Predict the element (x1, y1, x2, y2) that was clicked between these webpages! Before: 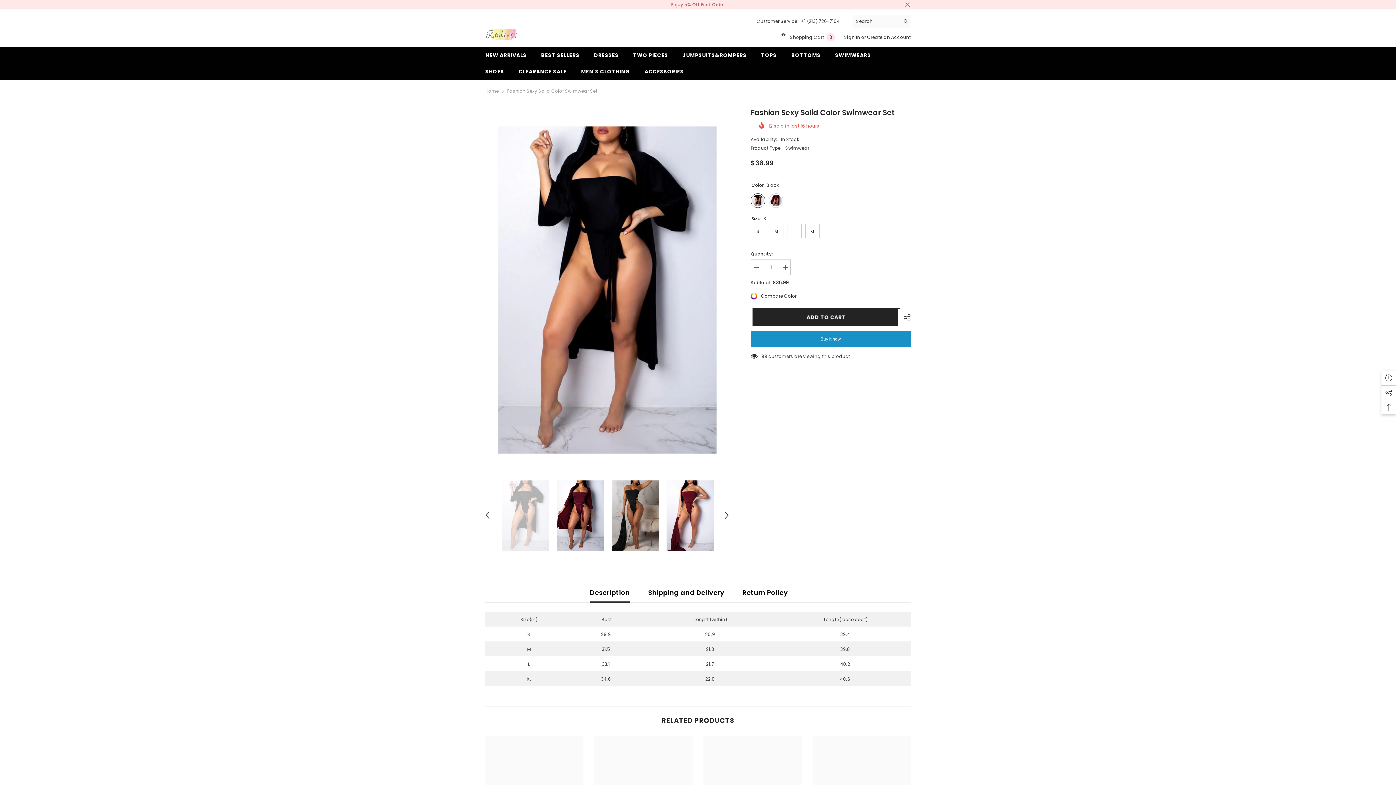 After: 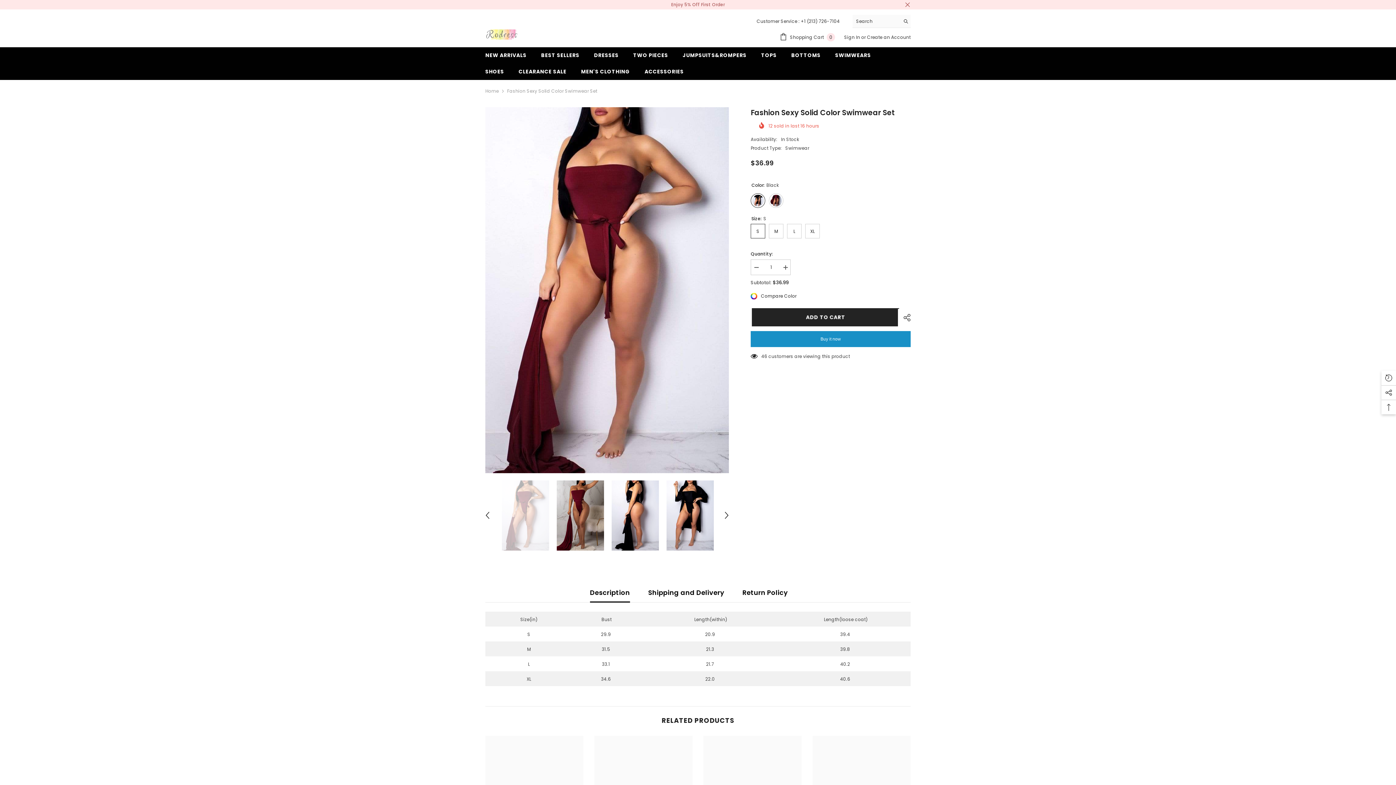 Action: bbox: (666, 480, 714, 551)